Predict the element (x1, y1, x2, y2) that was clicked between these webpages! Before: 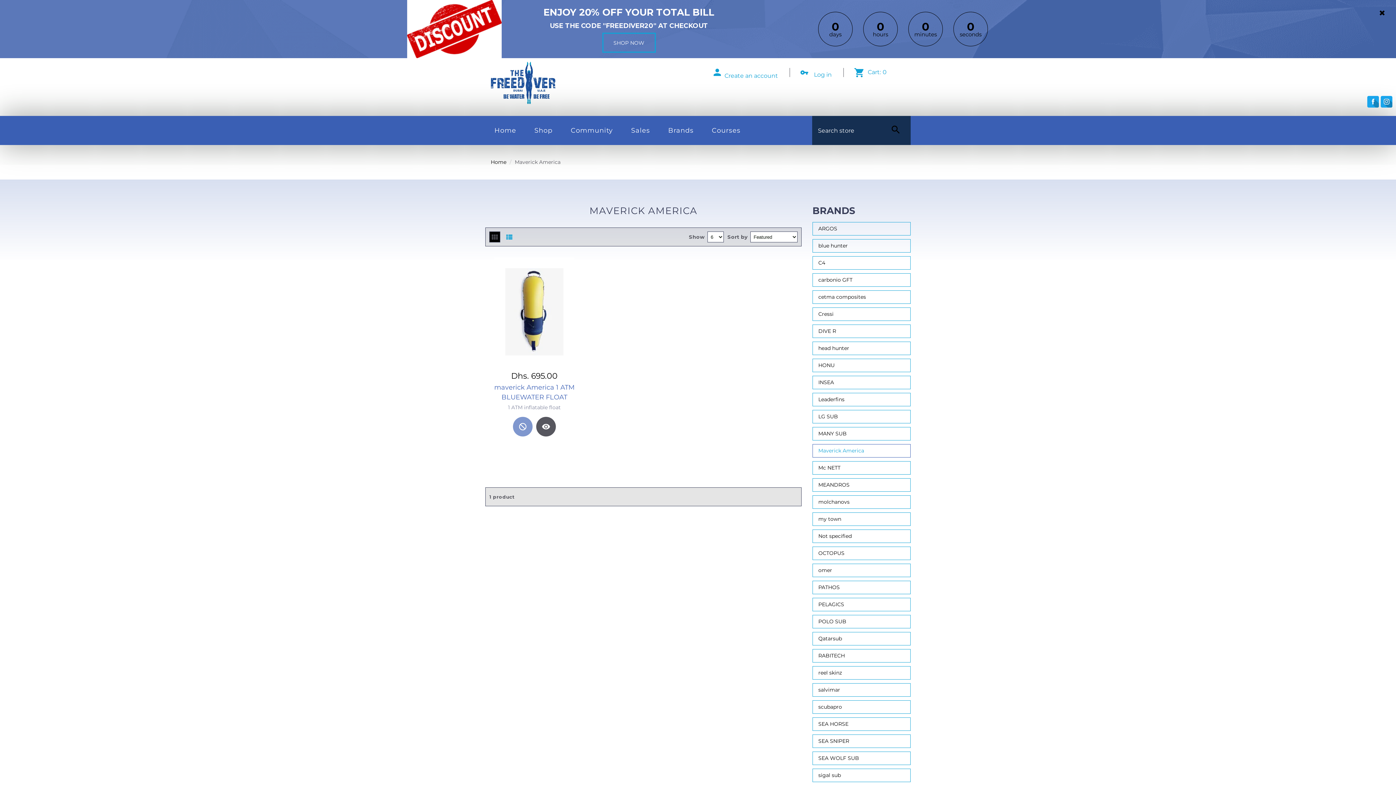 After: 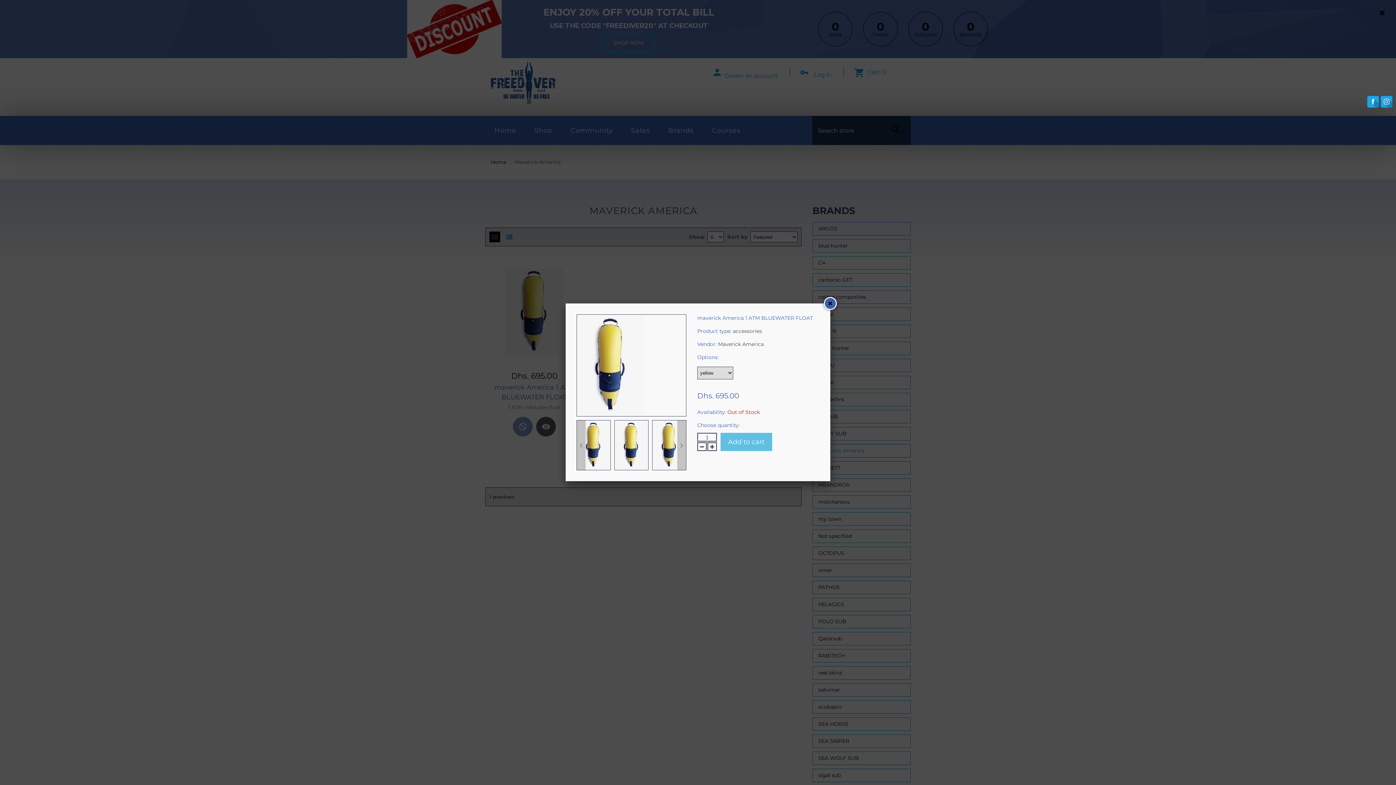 Action: bbox: (536, 417, 555, 436)